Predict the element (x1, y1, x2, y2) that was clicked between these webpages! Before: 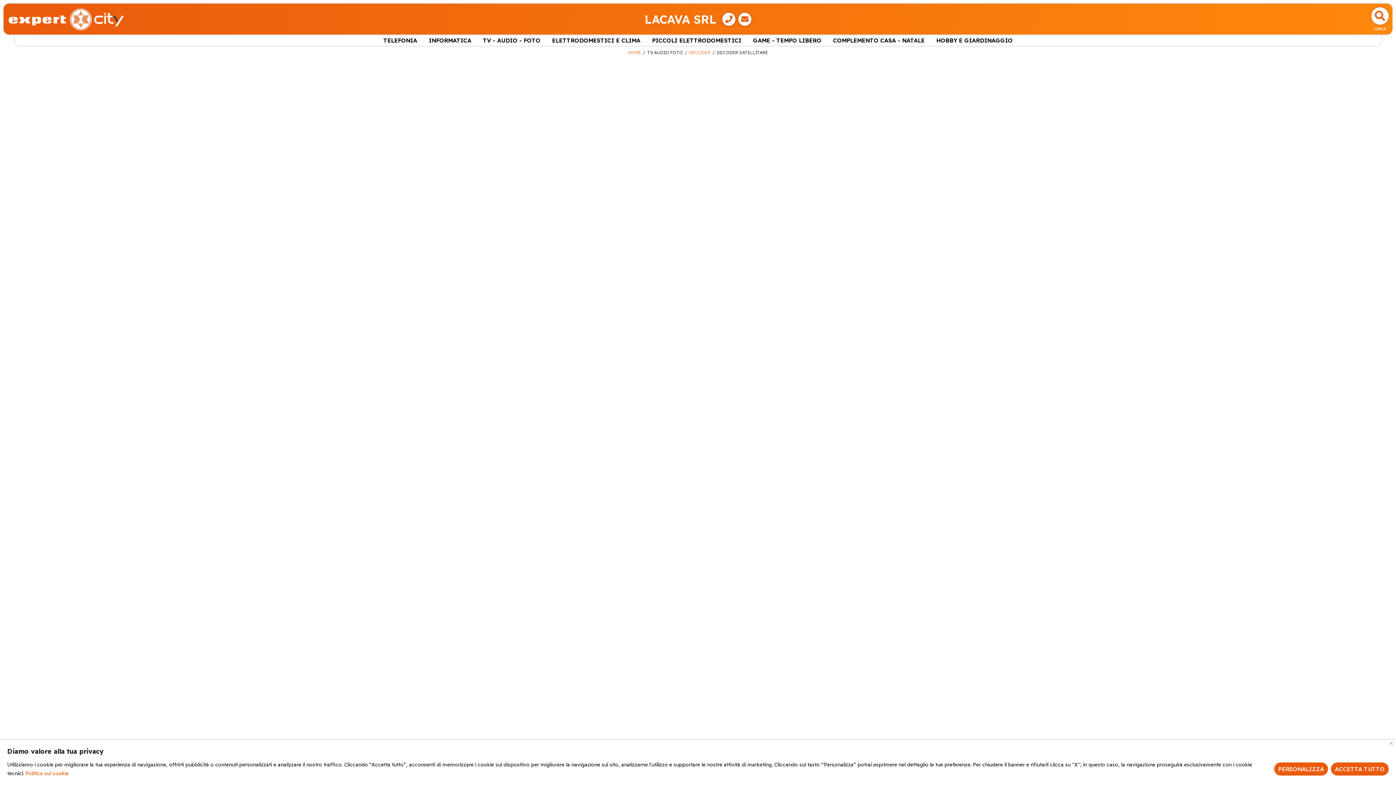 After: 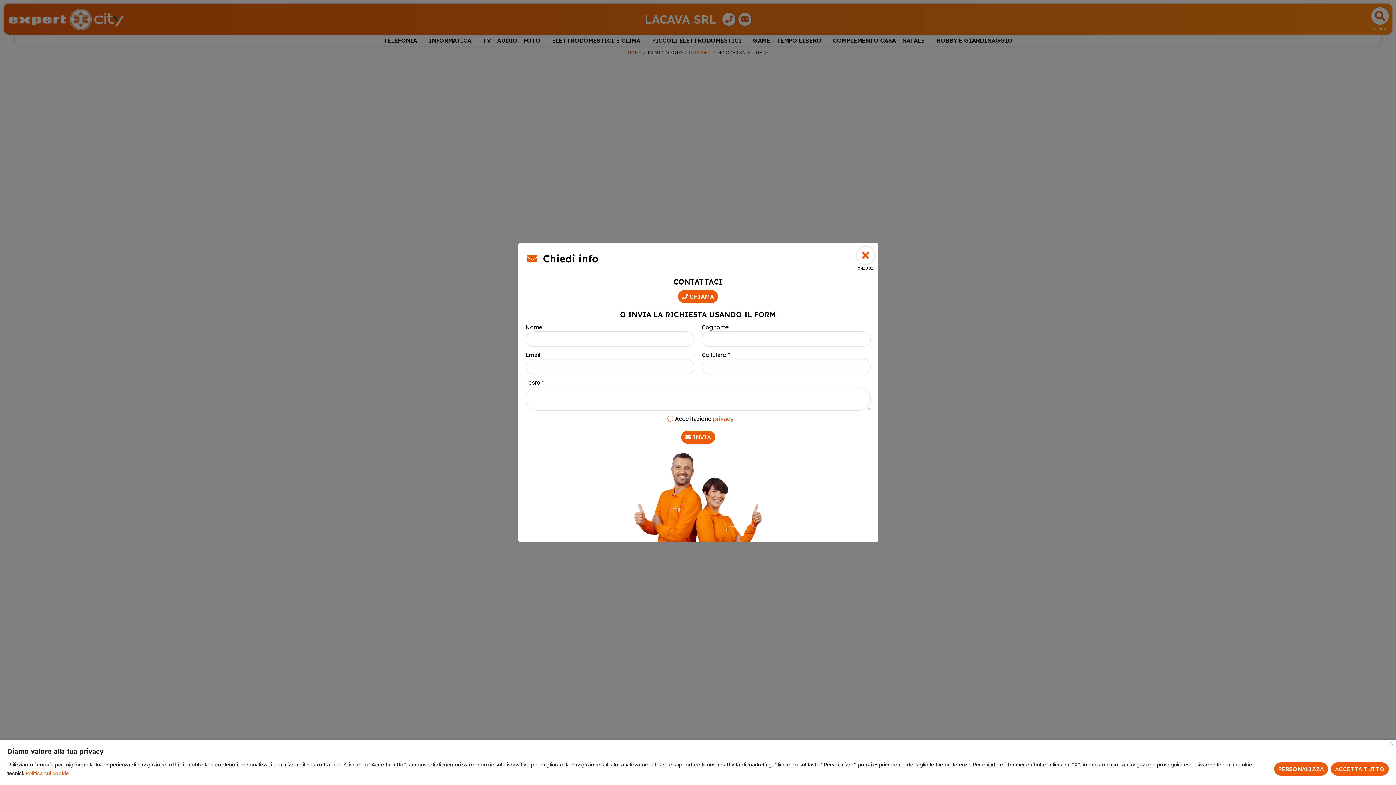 Action: bbox: (738, 12, 751, 25)